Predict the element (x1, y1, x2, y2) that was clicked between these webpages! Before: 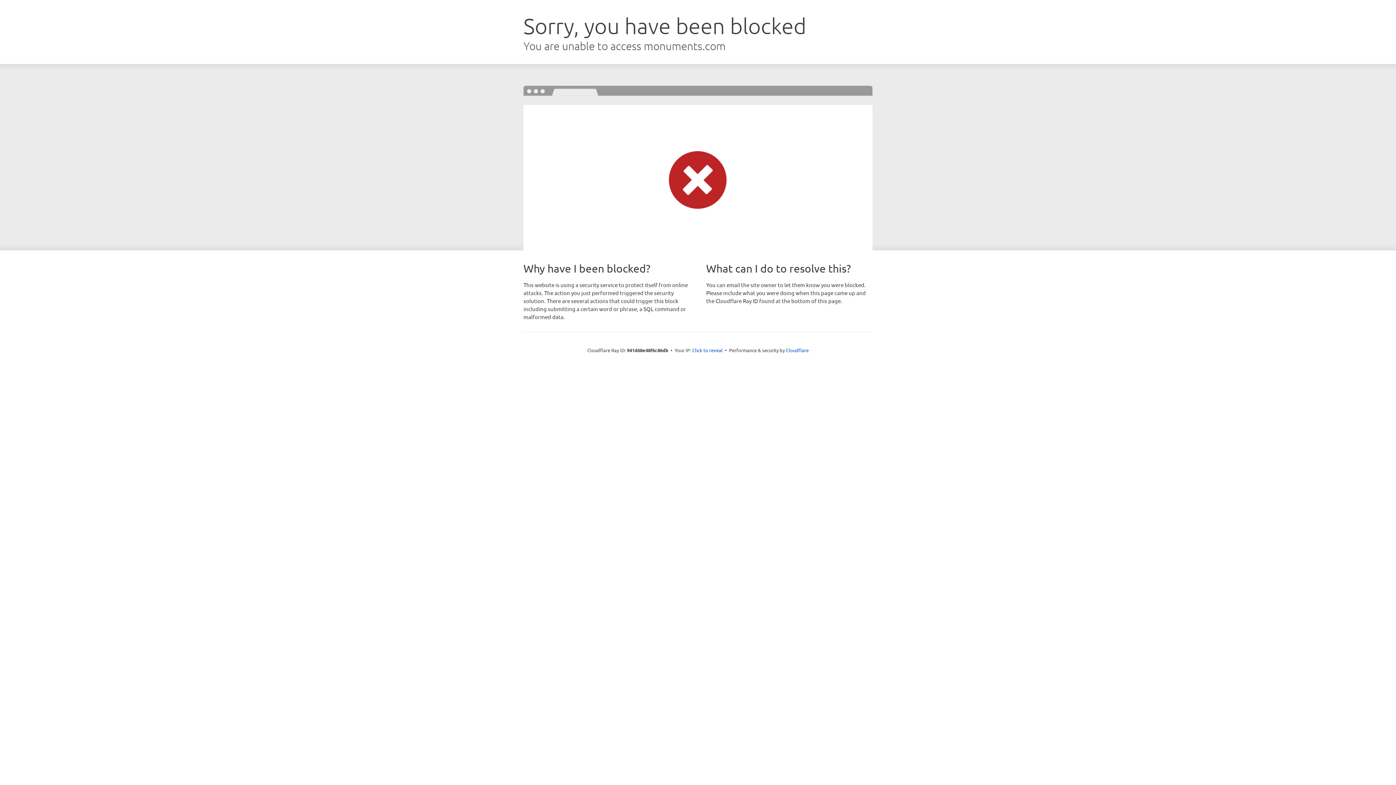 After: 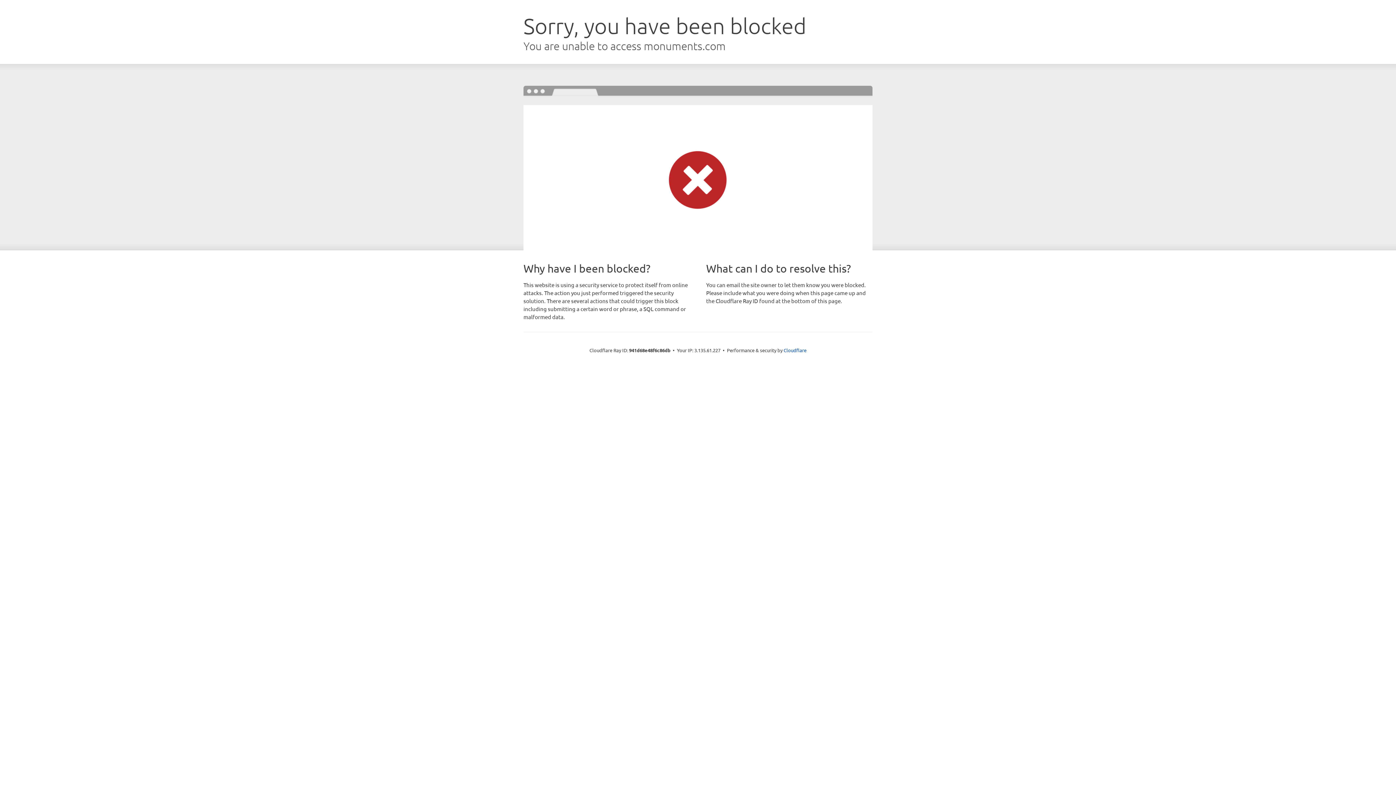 Action: bbox: (692, 346, 722, 353) label: Click to reveal